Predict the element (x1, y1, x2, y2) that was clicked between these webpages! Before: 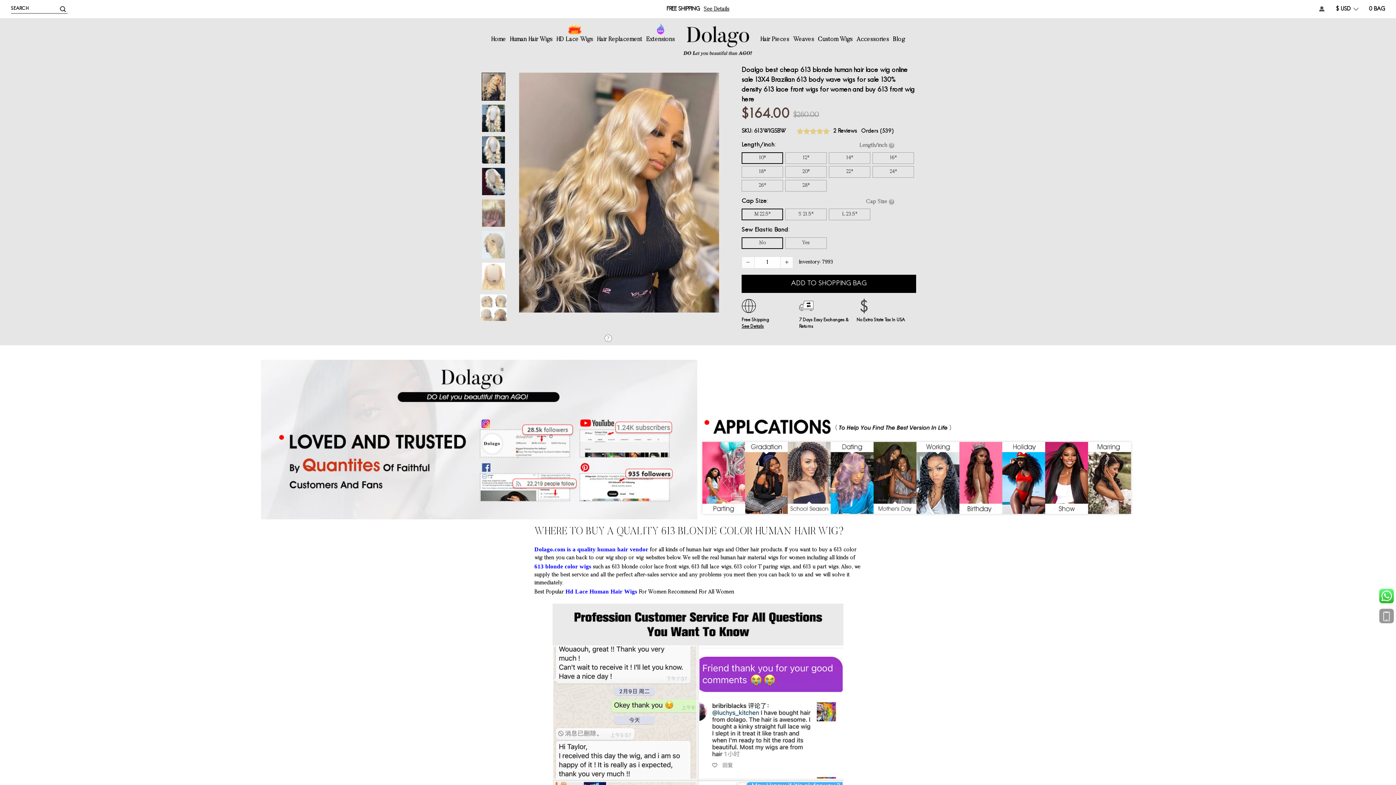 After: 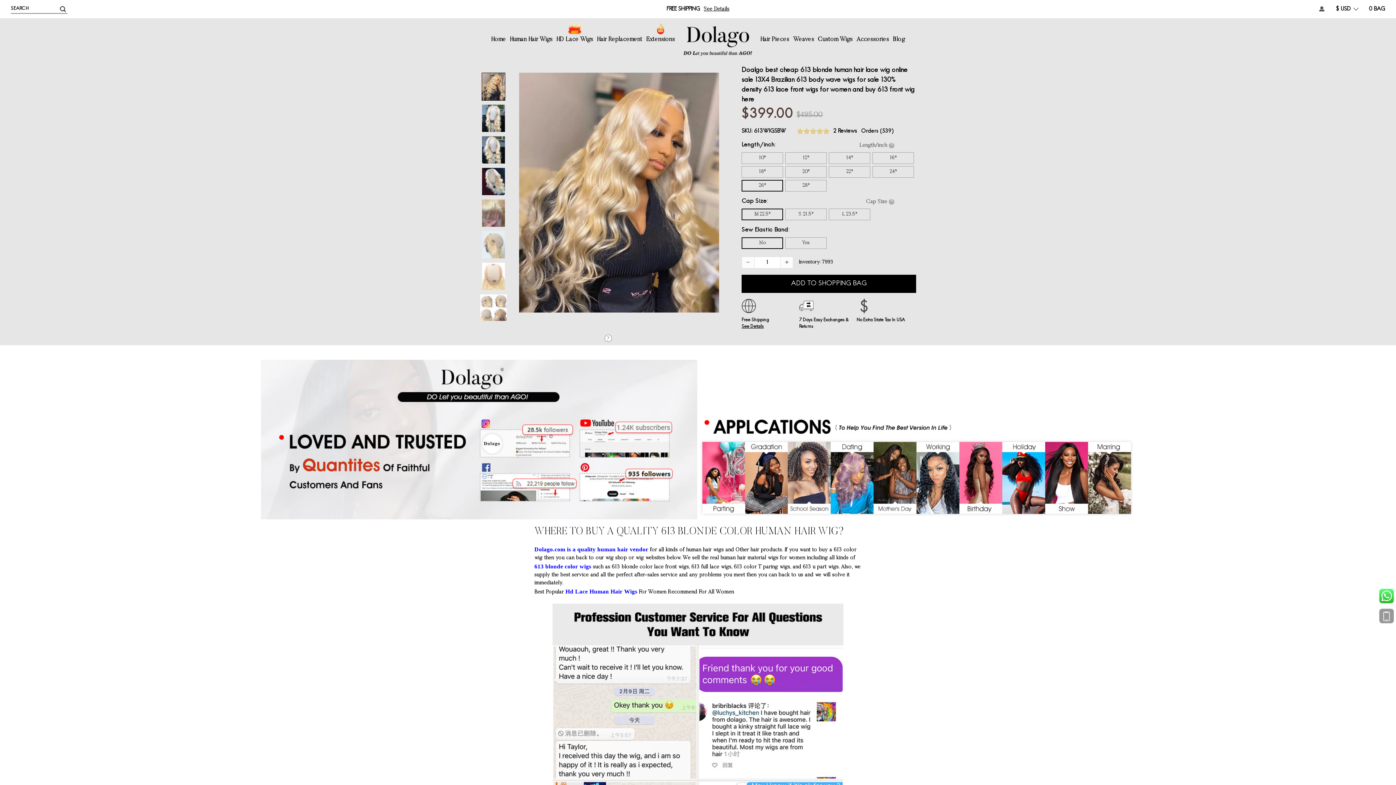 Action: bbox: (741, 180, 783, 191) label: 26"